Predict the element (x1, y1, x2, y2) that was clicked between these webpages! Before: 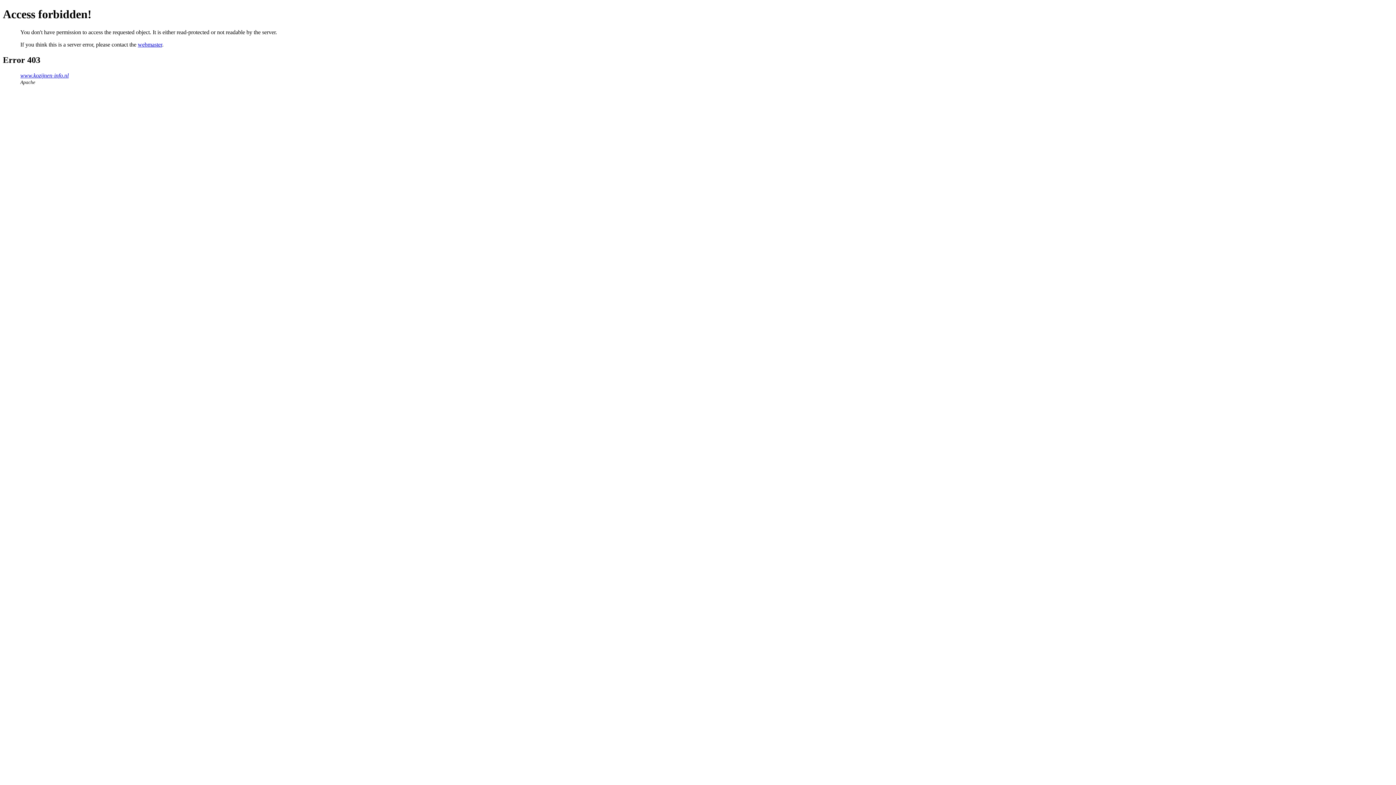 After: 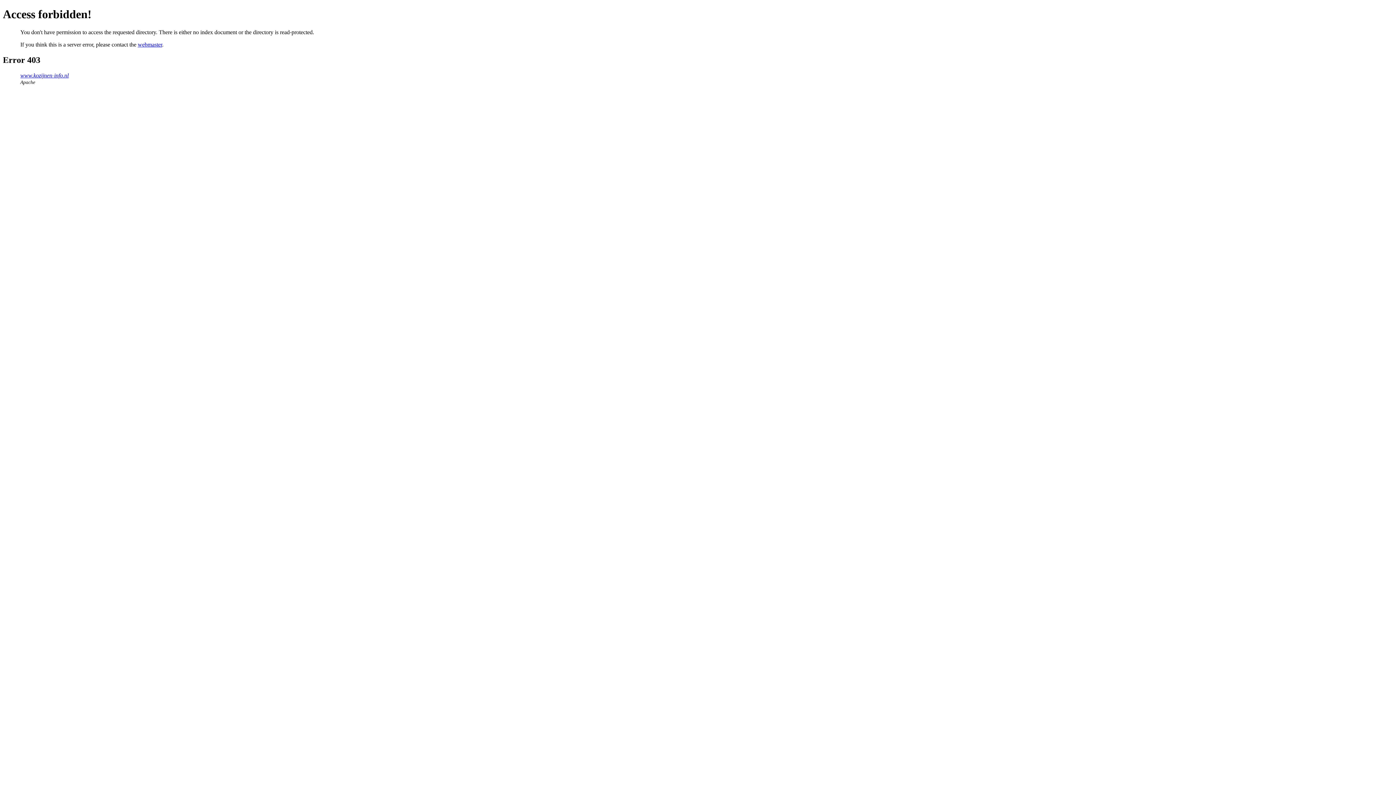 Action: label: www.kozijnen-info.nl bbox: (20, 72, 68, 78)